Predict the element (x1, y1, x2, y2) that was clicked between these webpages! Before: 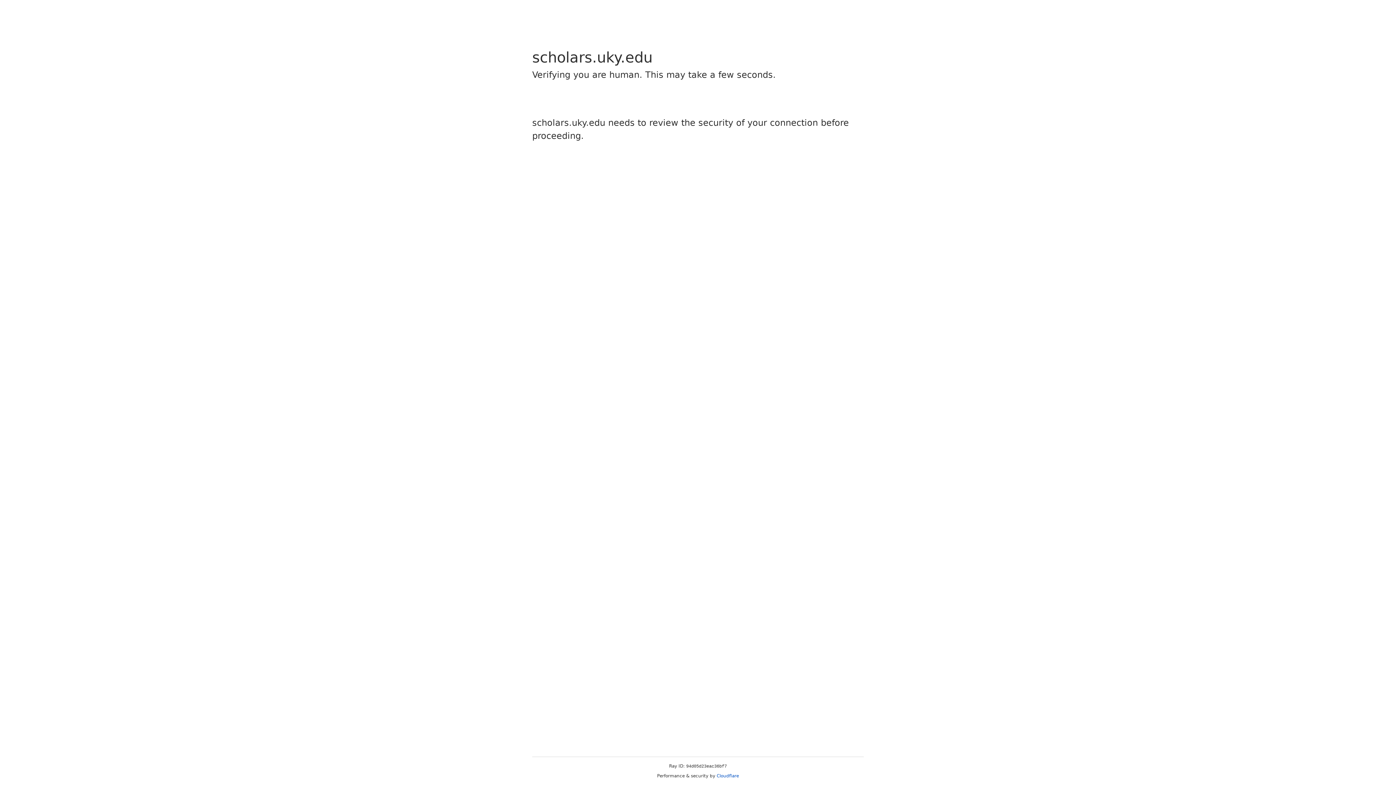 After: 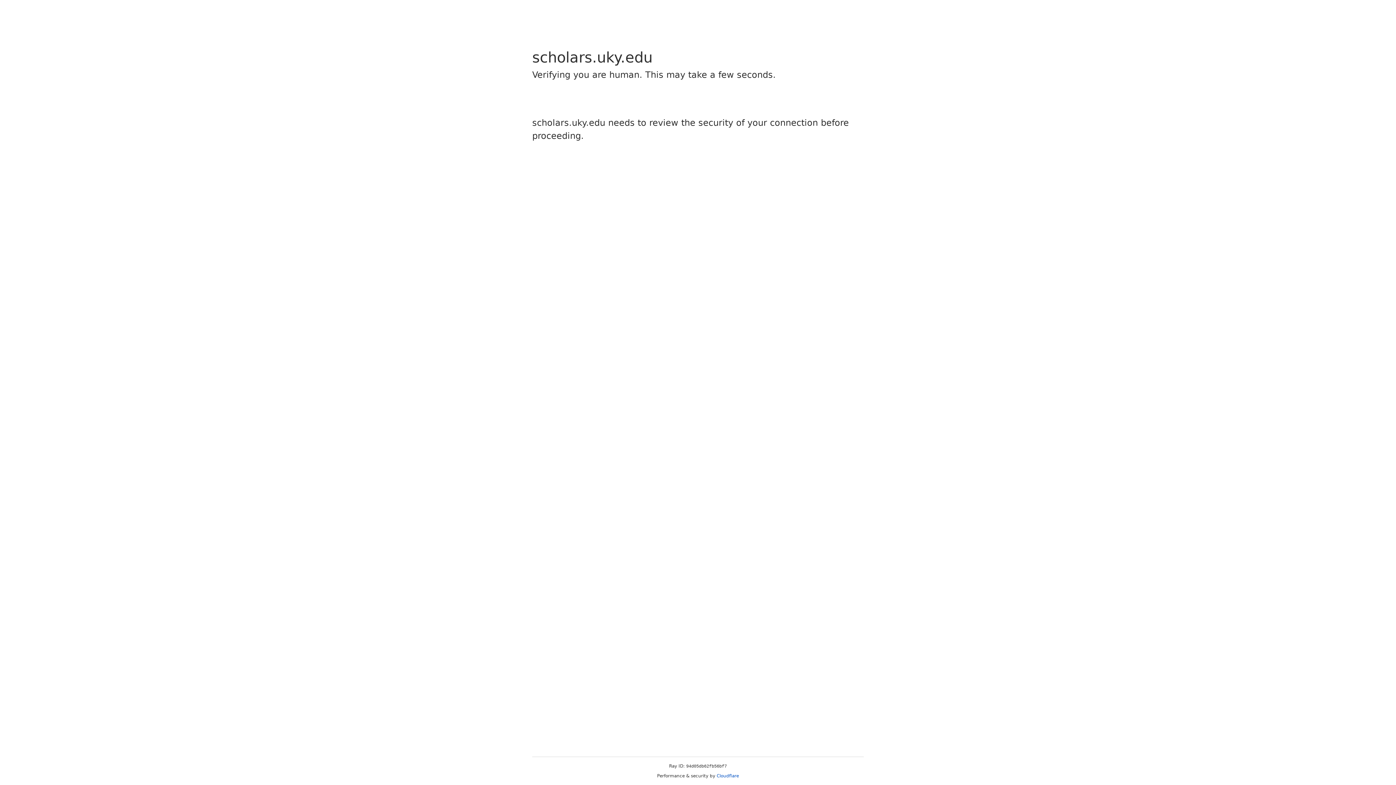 Action: label: Cloudflare bbox: (716, 773, 739, 778)